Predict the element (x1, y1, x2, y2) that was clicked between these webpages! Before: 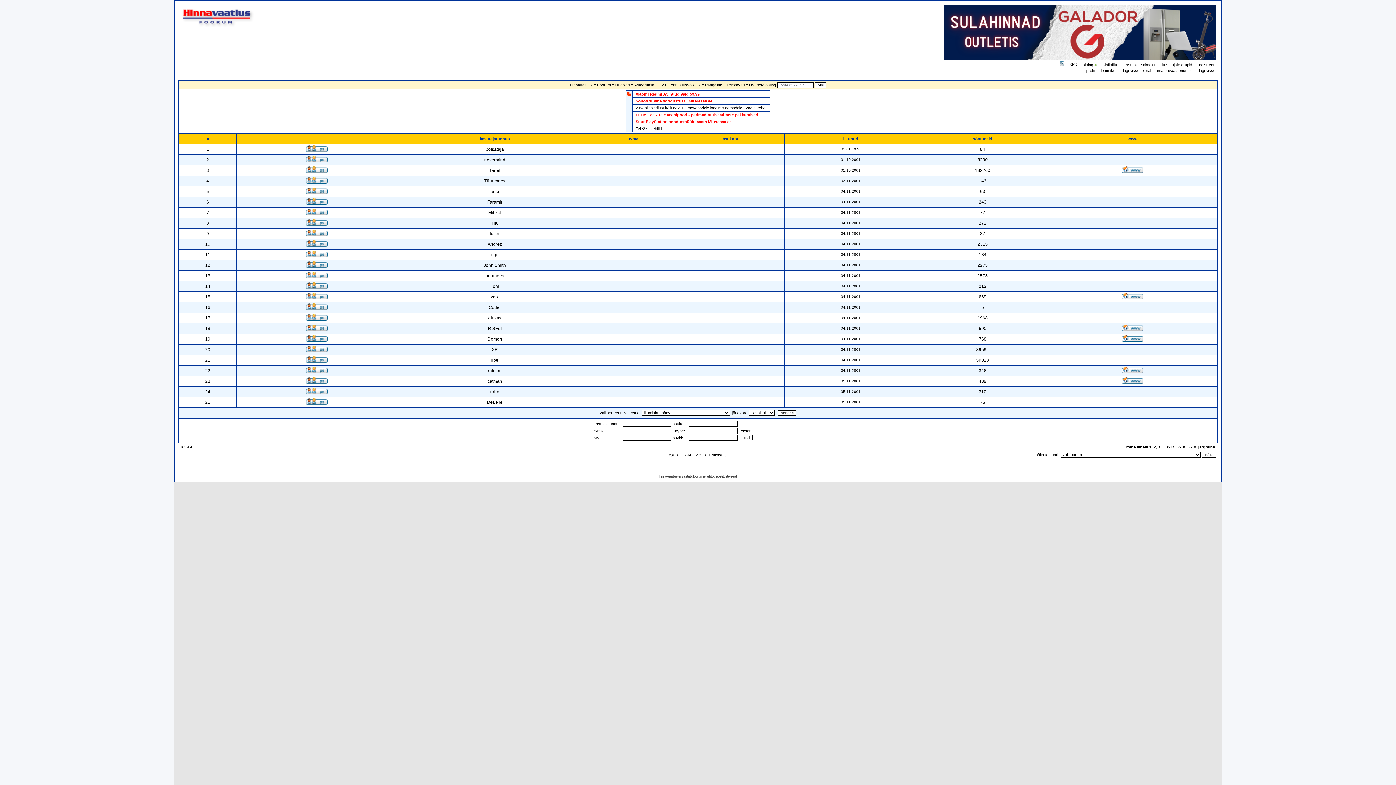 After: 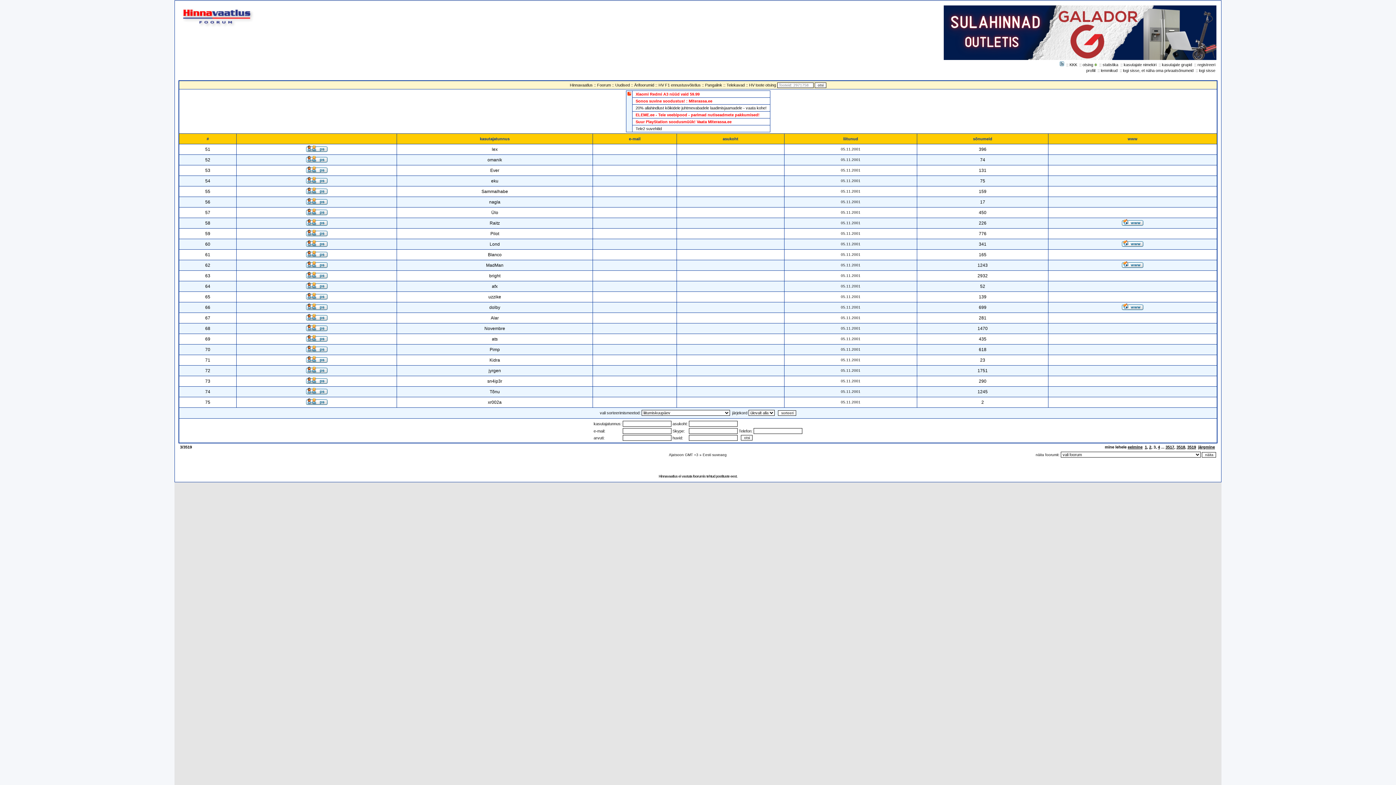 Action: label: 3 bbox: (1158, 445, 1160, 449)